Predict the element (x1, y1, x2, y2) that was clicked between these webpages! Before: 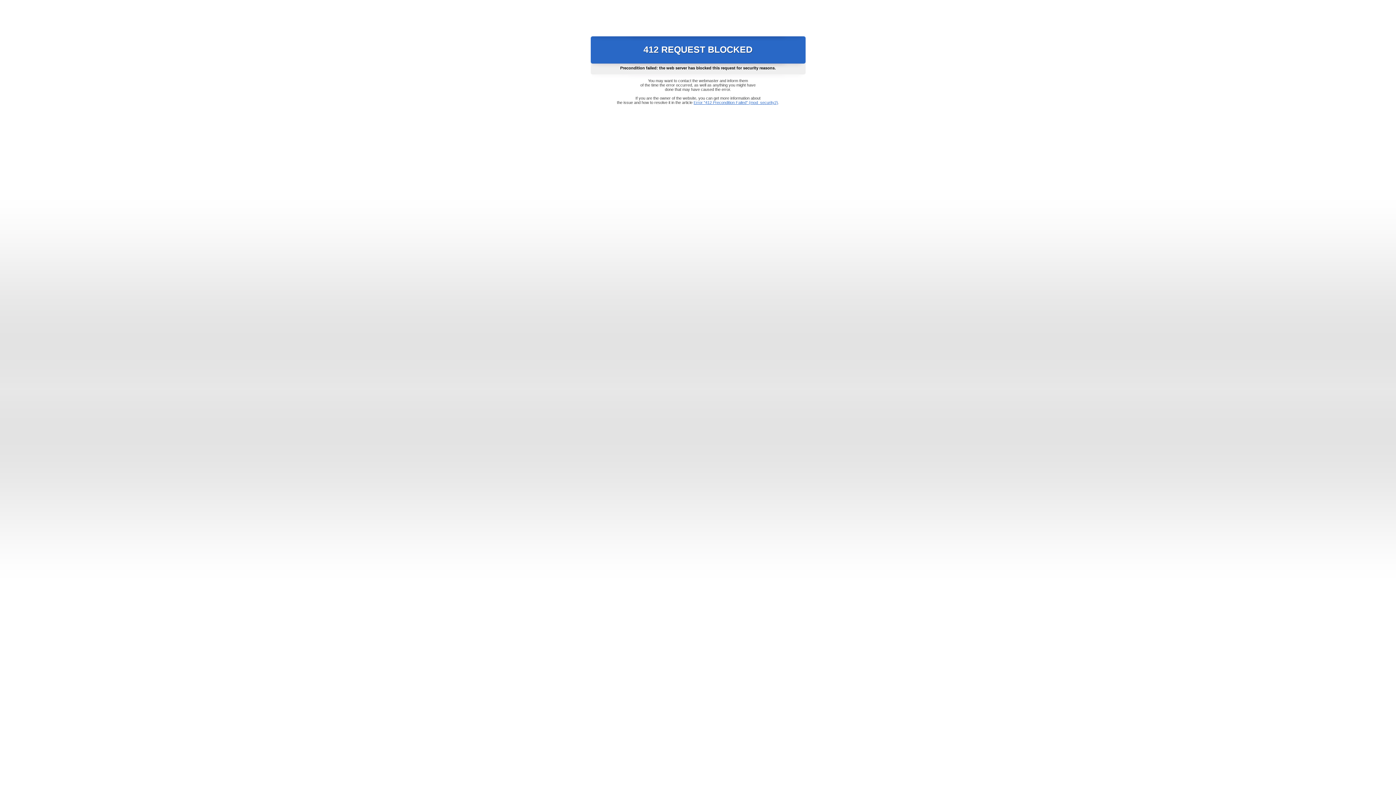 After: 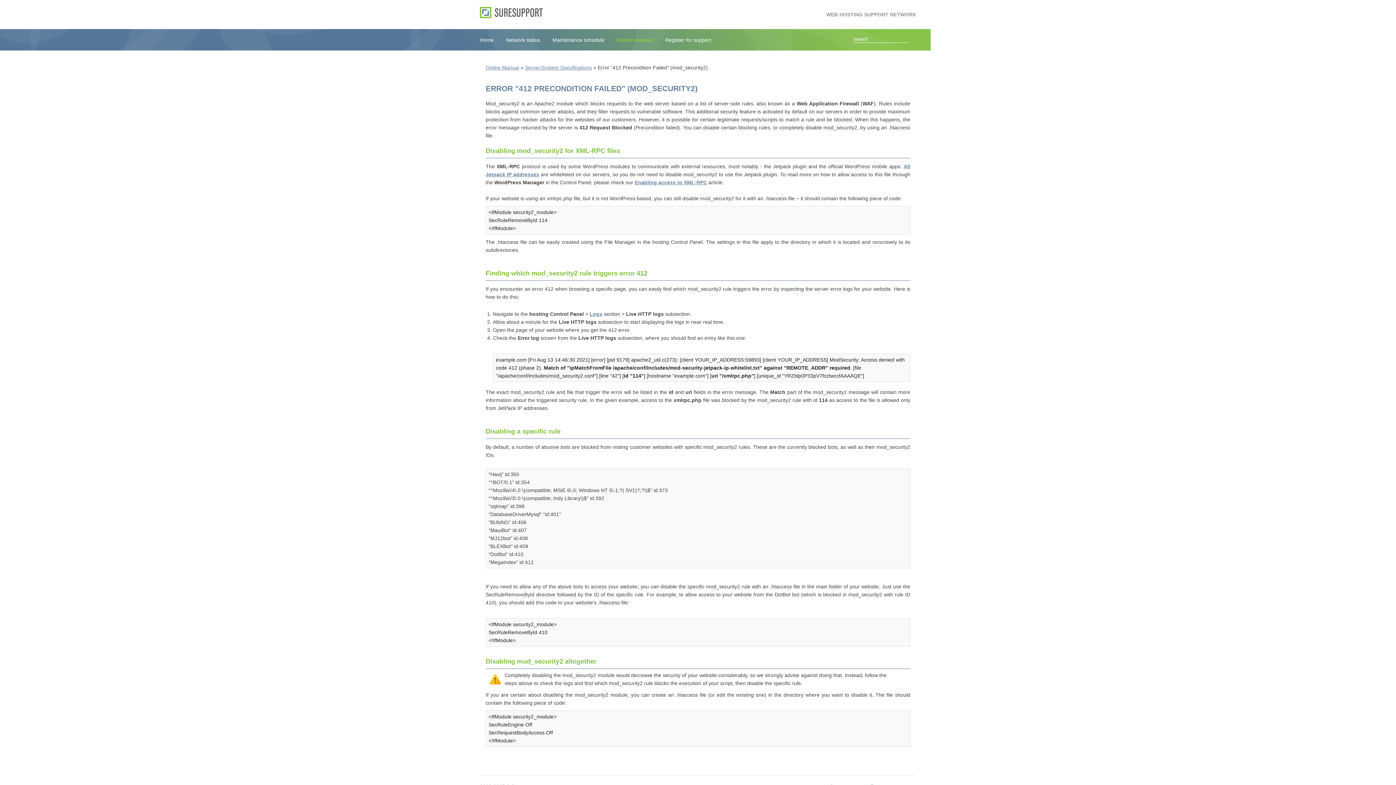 Action: label: Error "412 Precondition Failed" (mod_security2) bbox: (693, 100, 778, 104)